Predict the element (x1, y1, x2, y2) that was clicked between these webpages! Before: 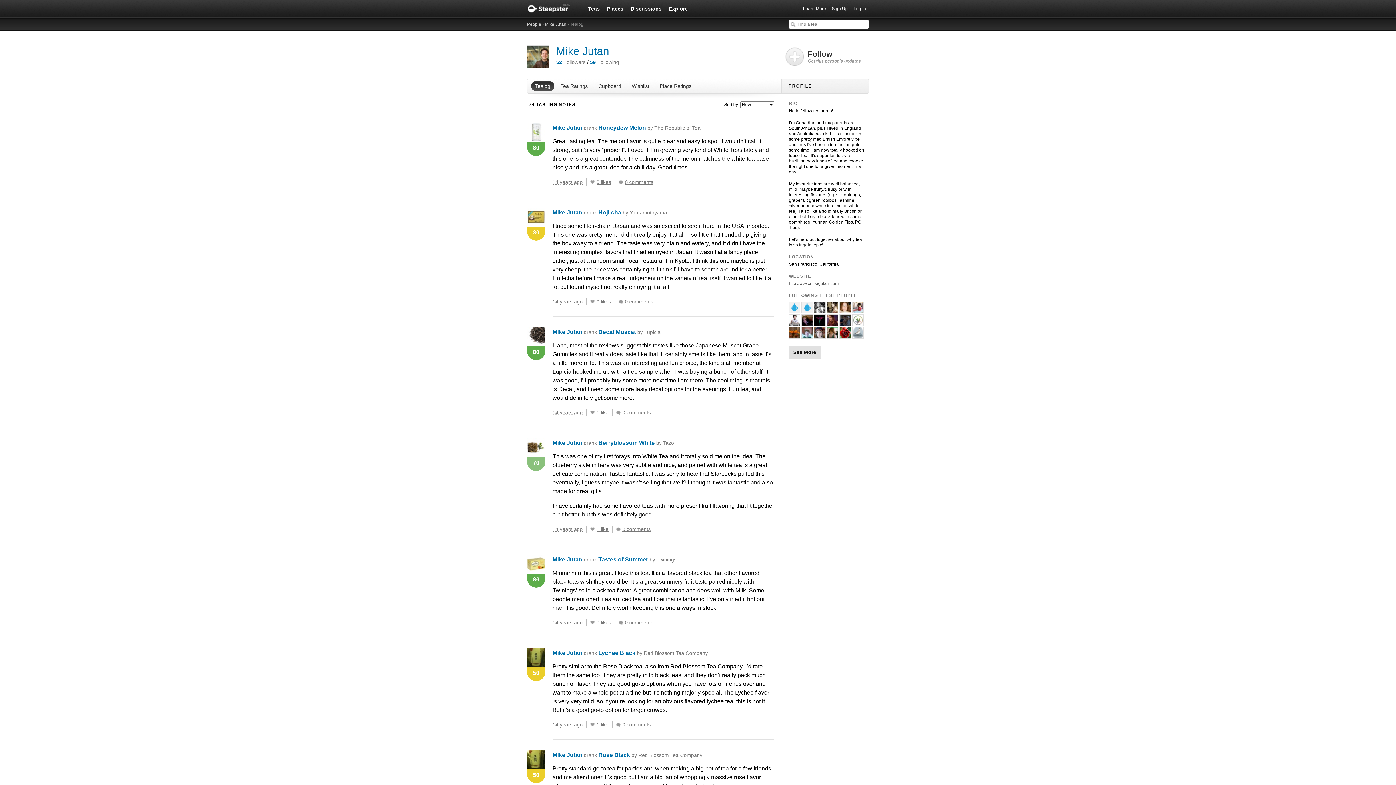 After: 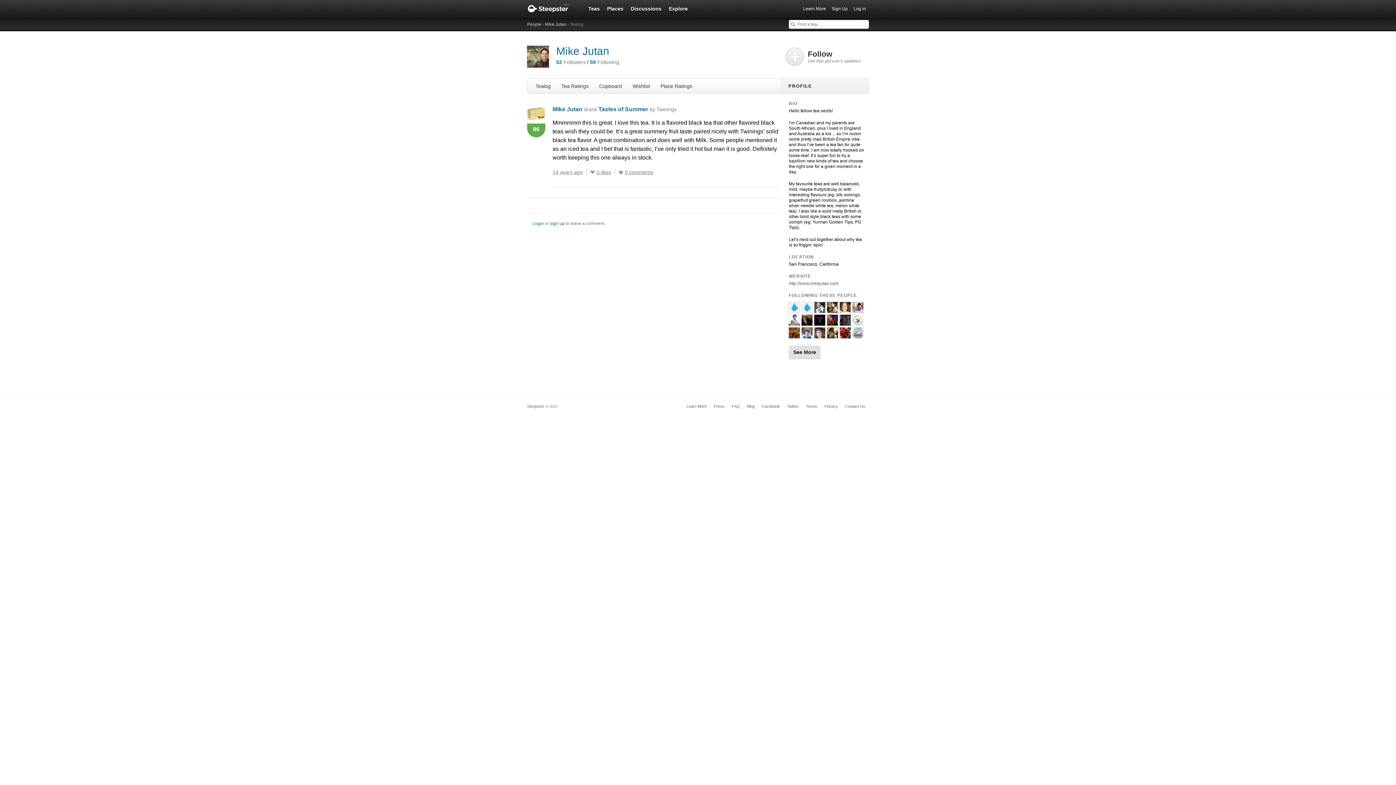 Action: bbox: (552, 619, 586, 626) label: 14 years ago